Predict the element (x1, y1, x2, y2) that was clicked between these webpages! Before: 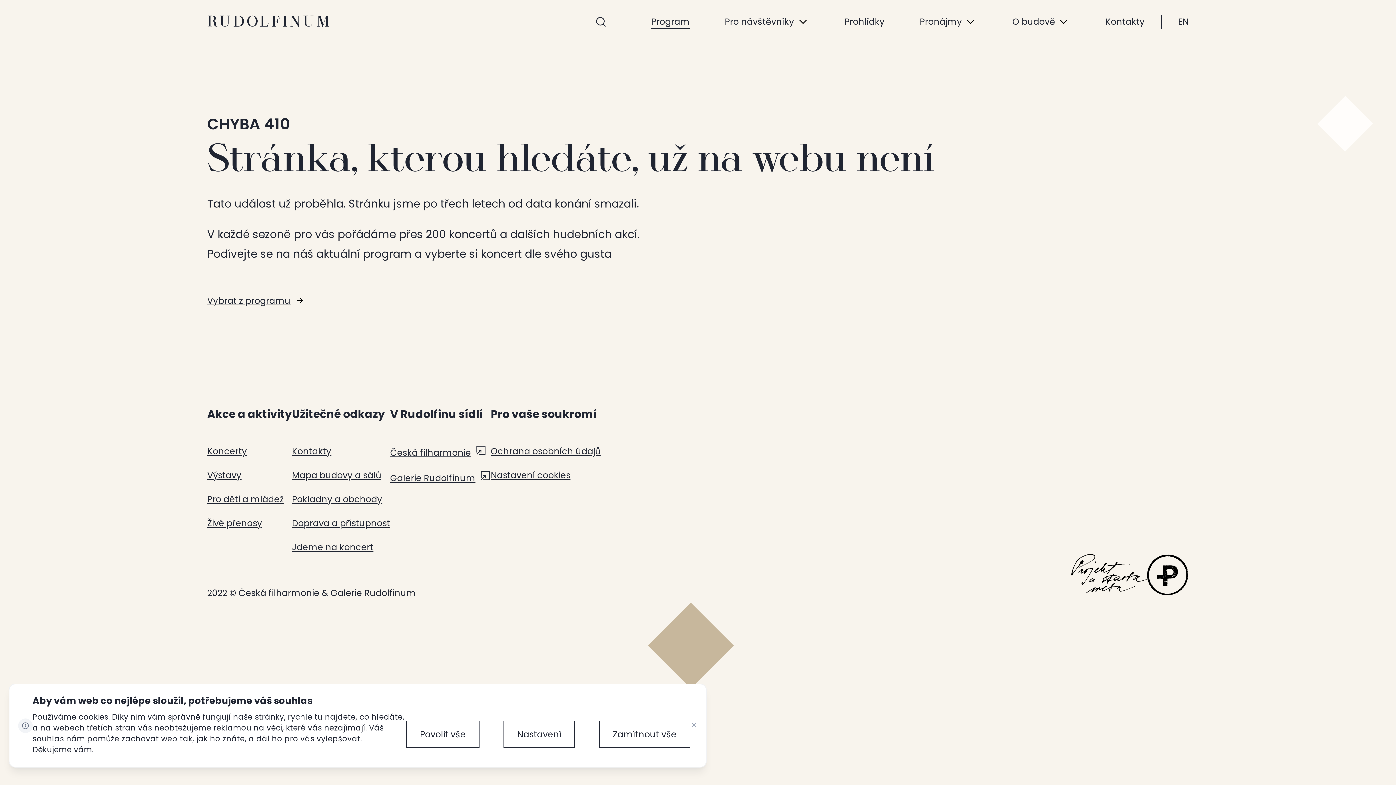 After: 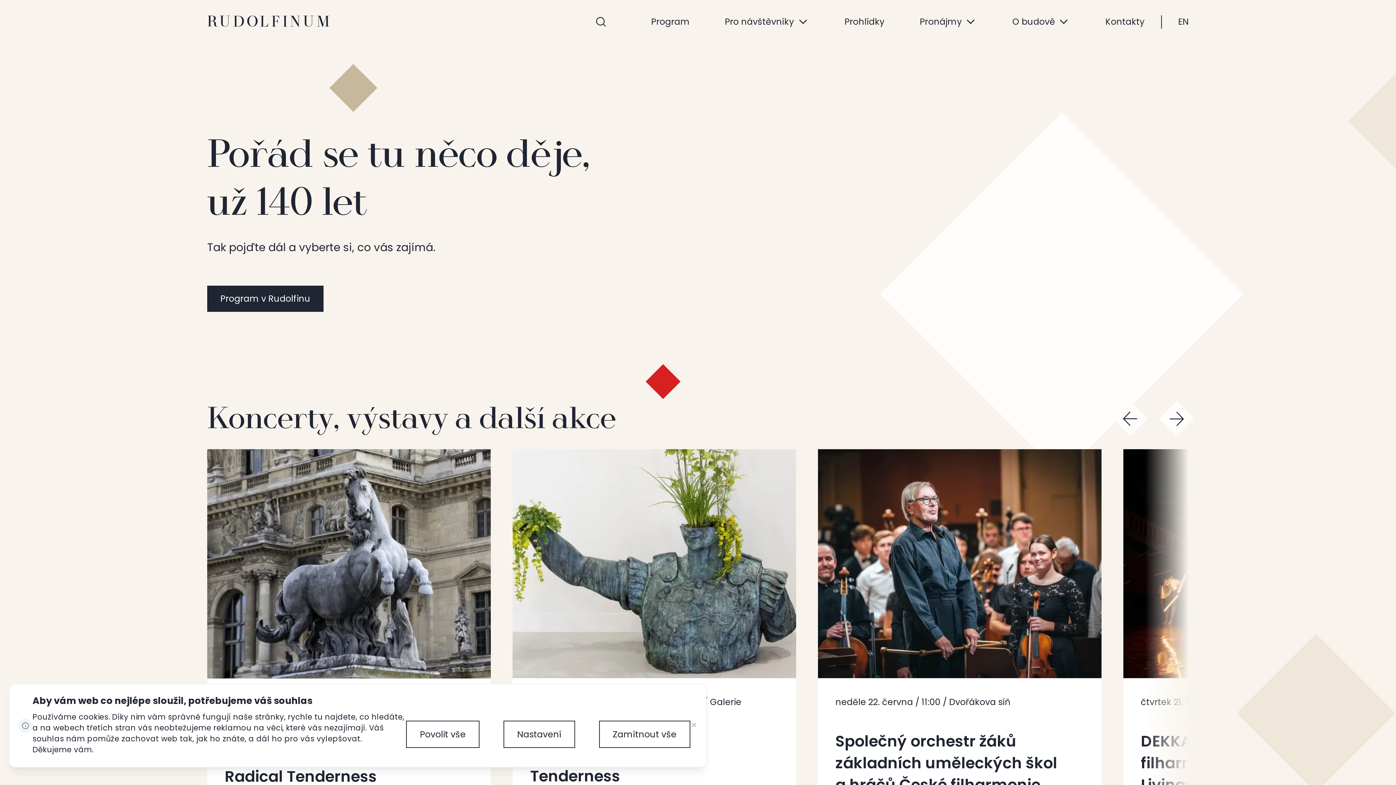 Action: label: RUDOLFINUM bbox: (207, 12, 332, 31)